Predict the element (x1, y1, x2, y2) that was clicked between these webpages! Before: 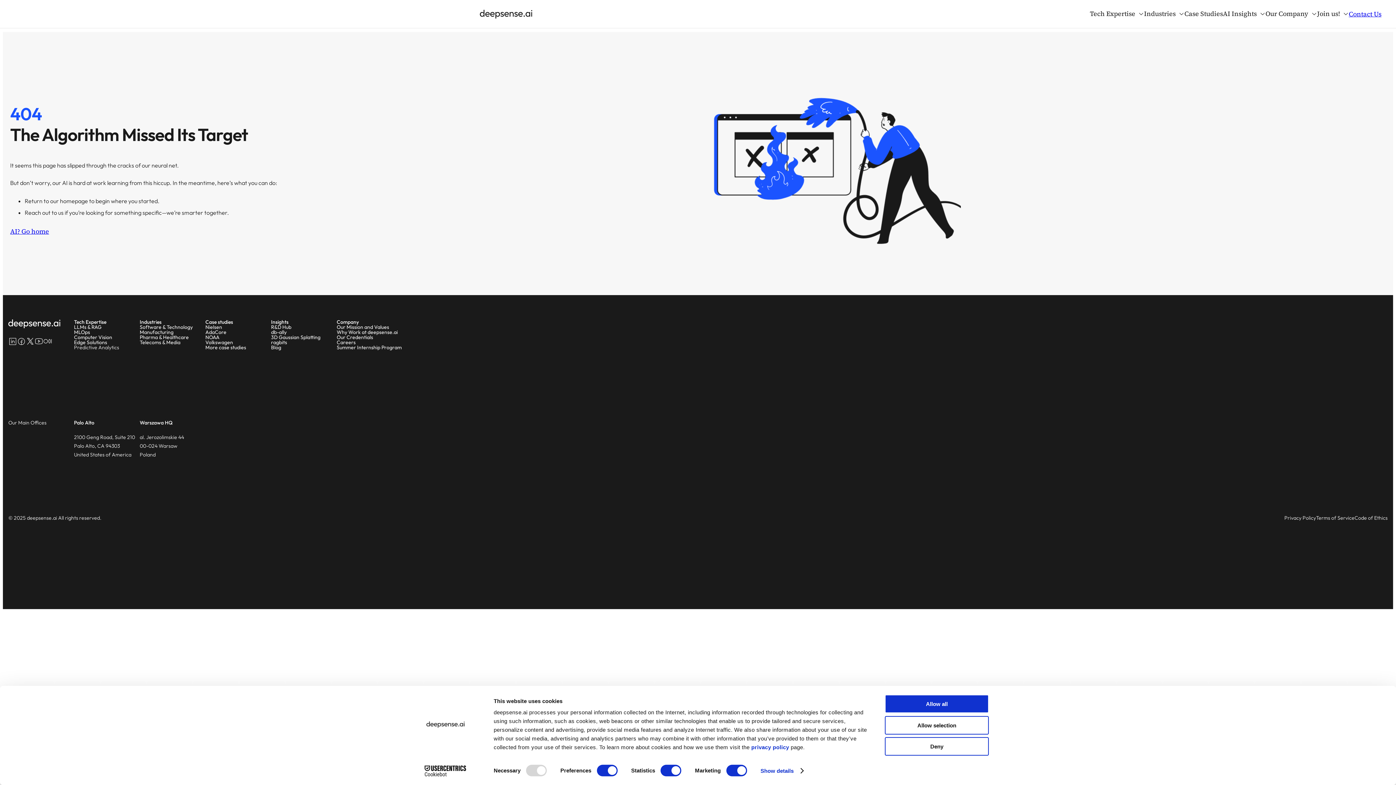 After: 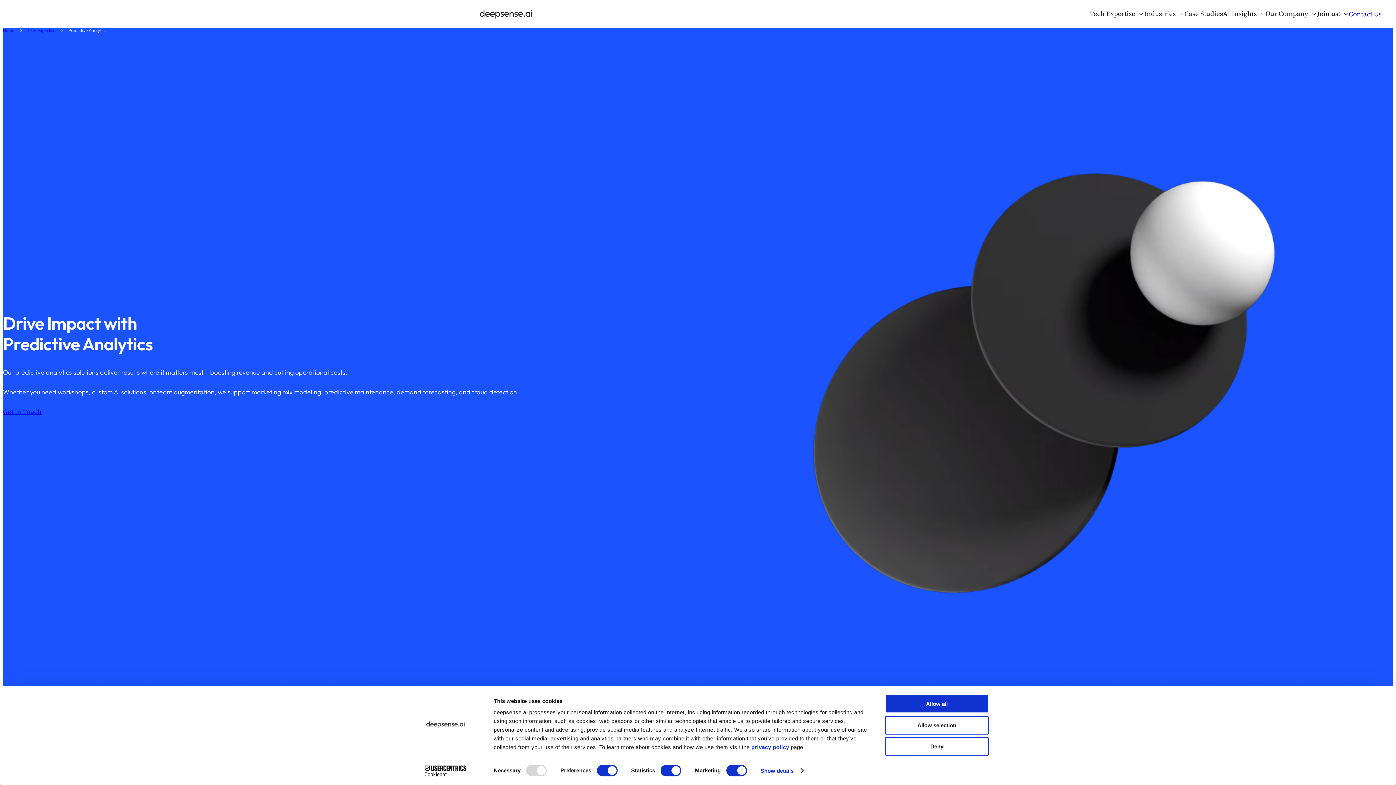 Action: label: Predictive Analytics bbox: (74, 345, 119, 350)